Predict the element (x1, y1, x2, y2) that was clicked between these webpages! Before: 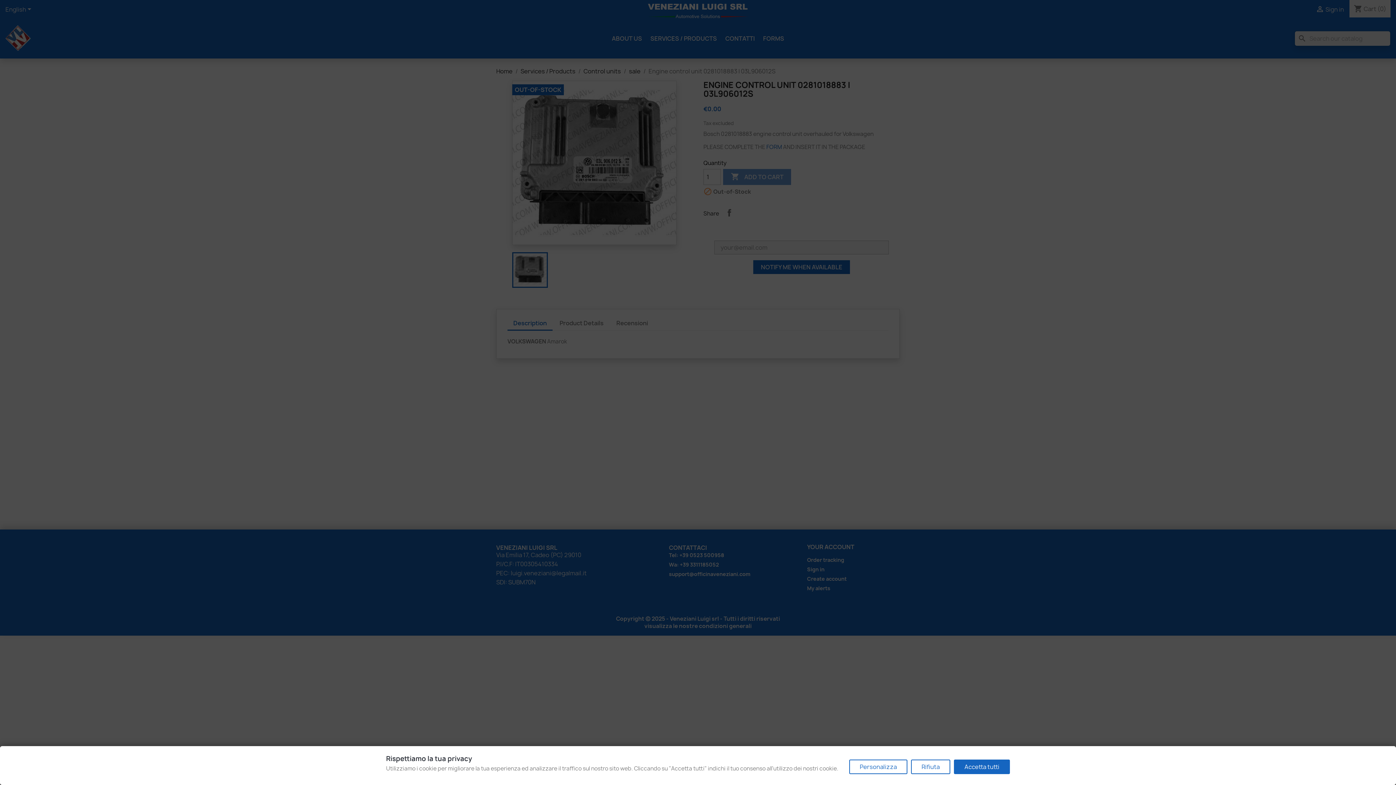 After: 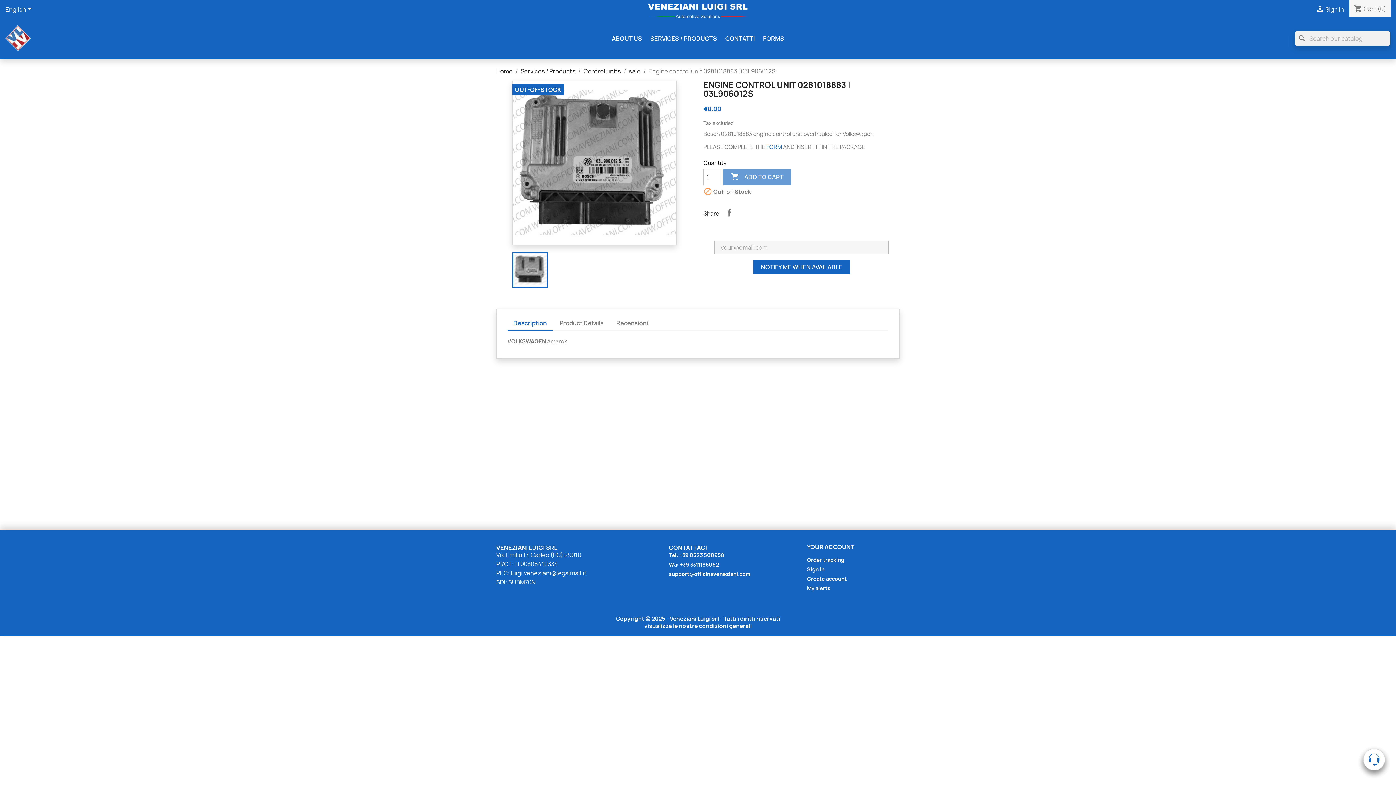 Action: bbox: (911, 760, 950, 774) label: Rifiuta